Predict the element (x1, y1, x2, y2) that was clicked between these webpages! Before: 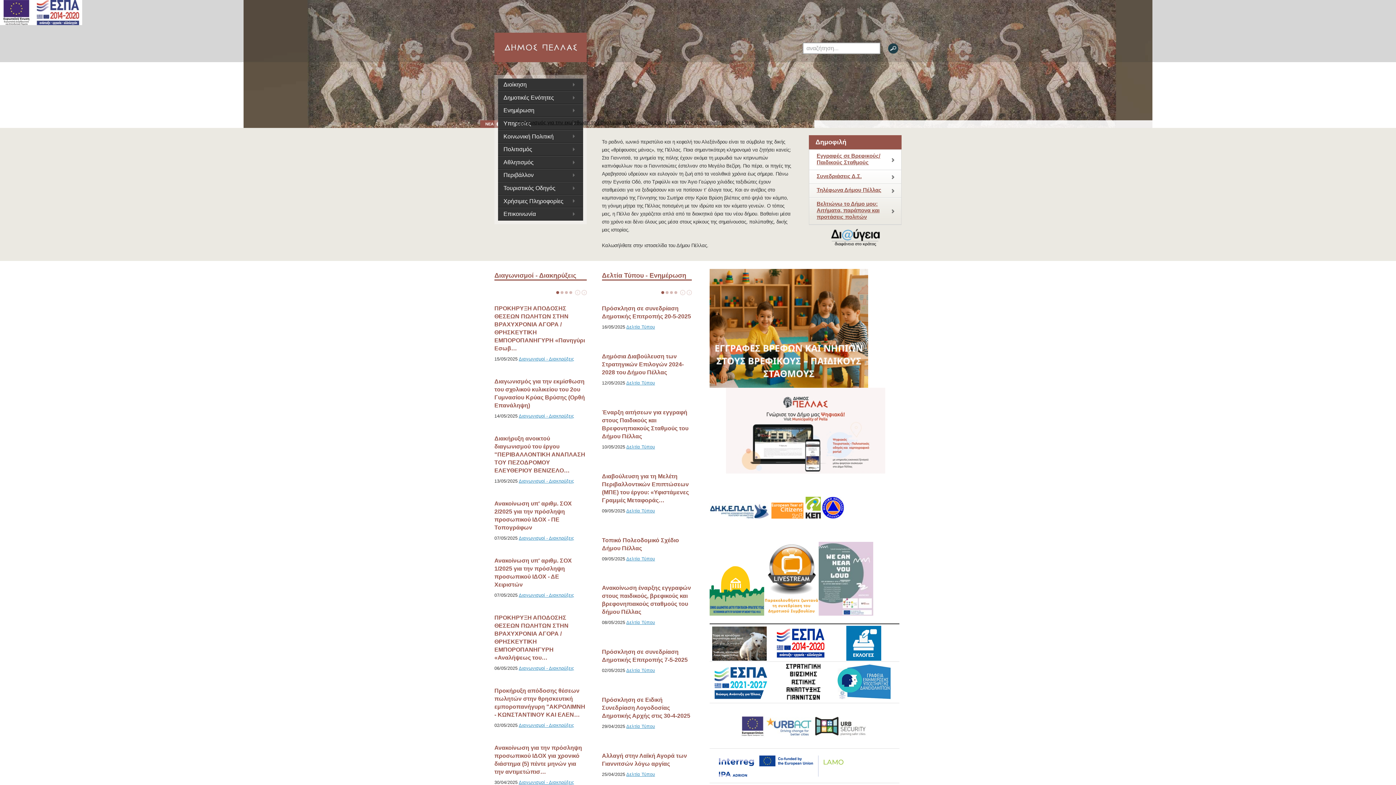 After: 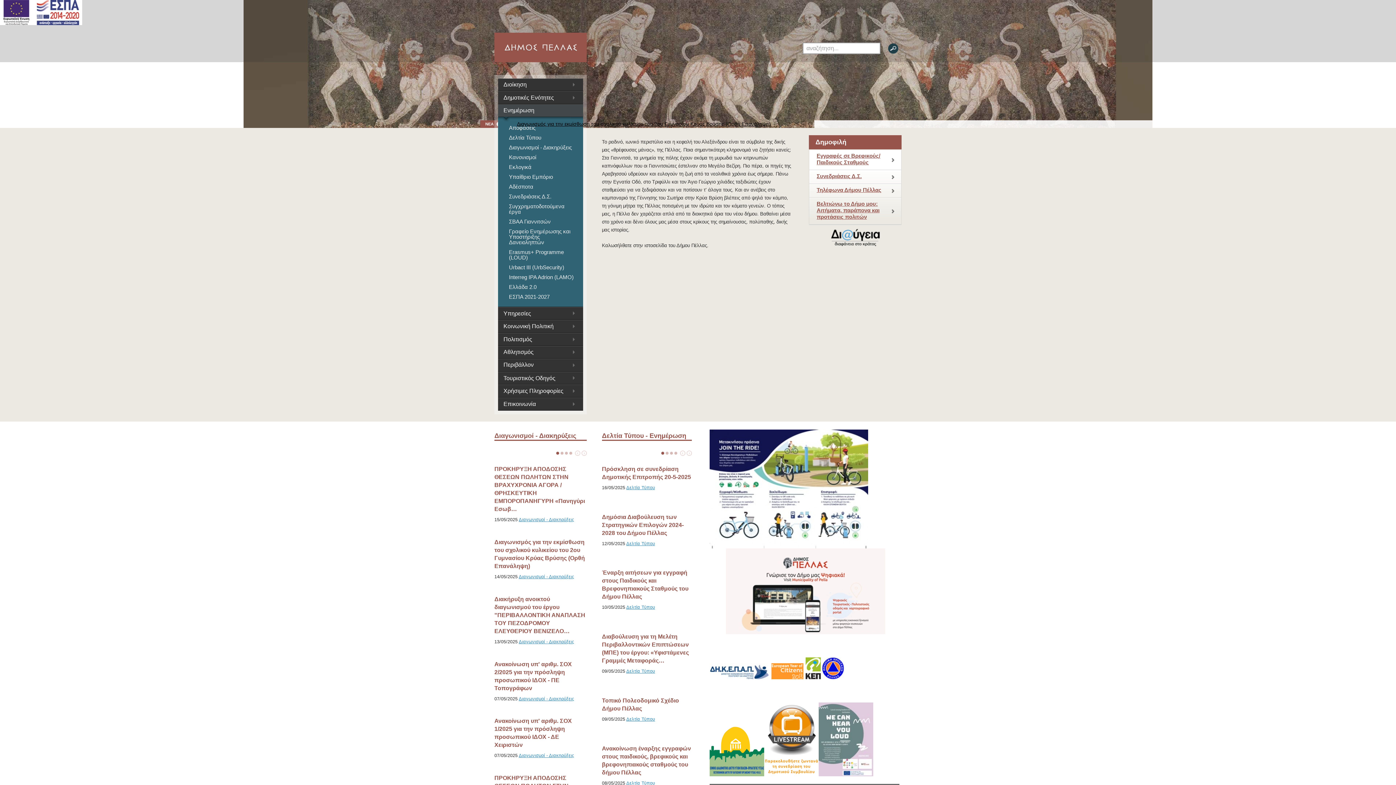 Action: bbox: (498, 104, 583, 116) label: Ενημέρωση